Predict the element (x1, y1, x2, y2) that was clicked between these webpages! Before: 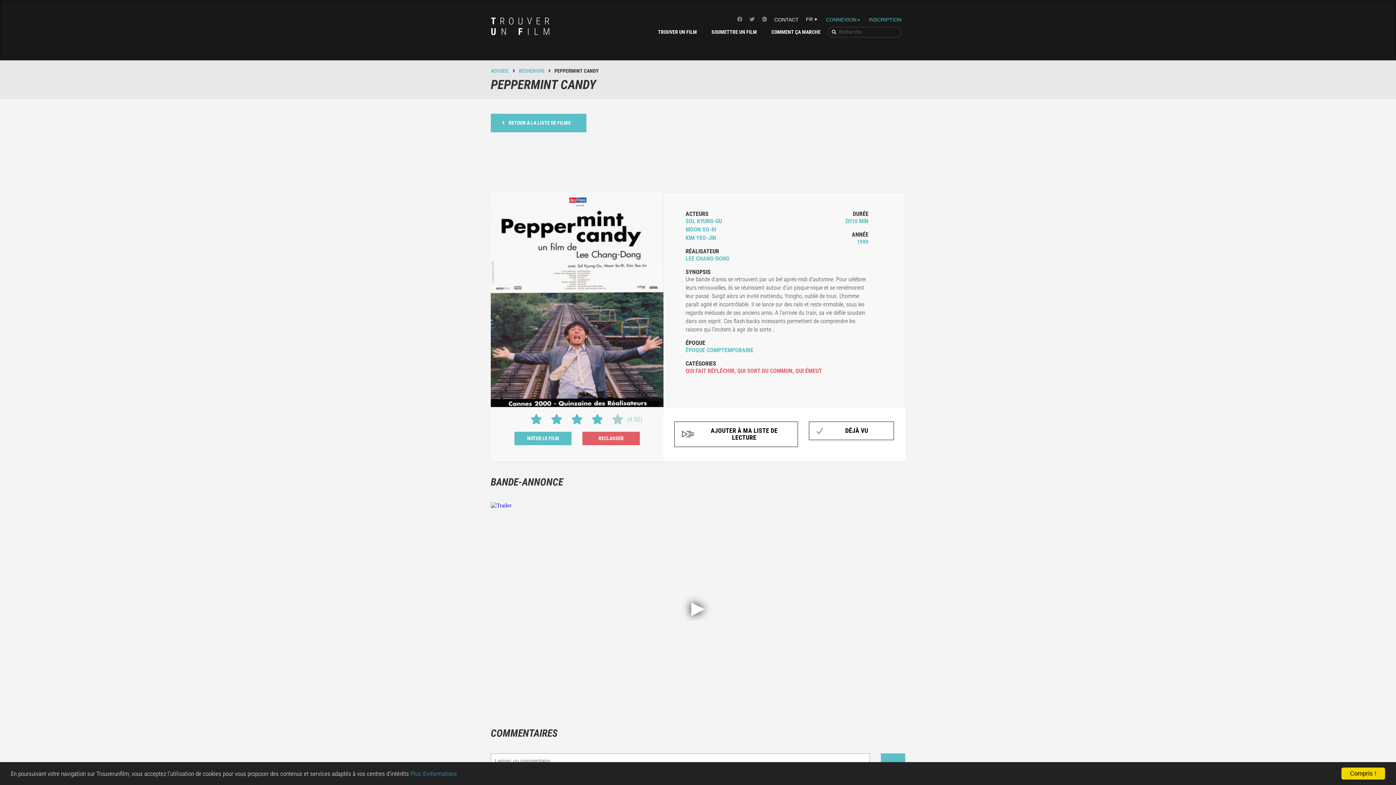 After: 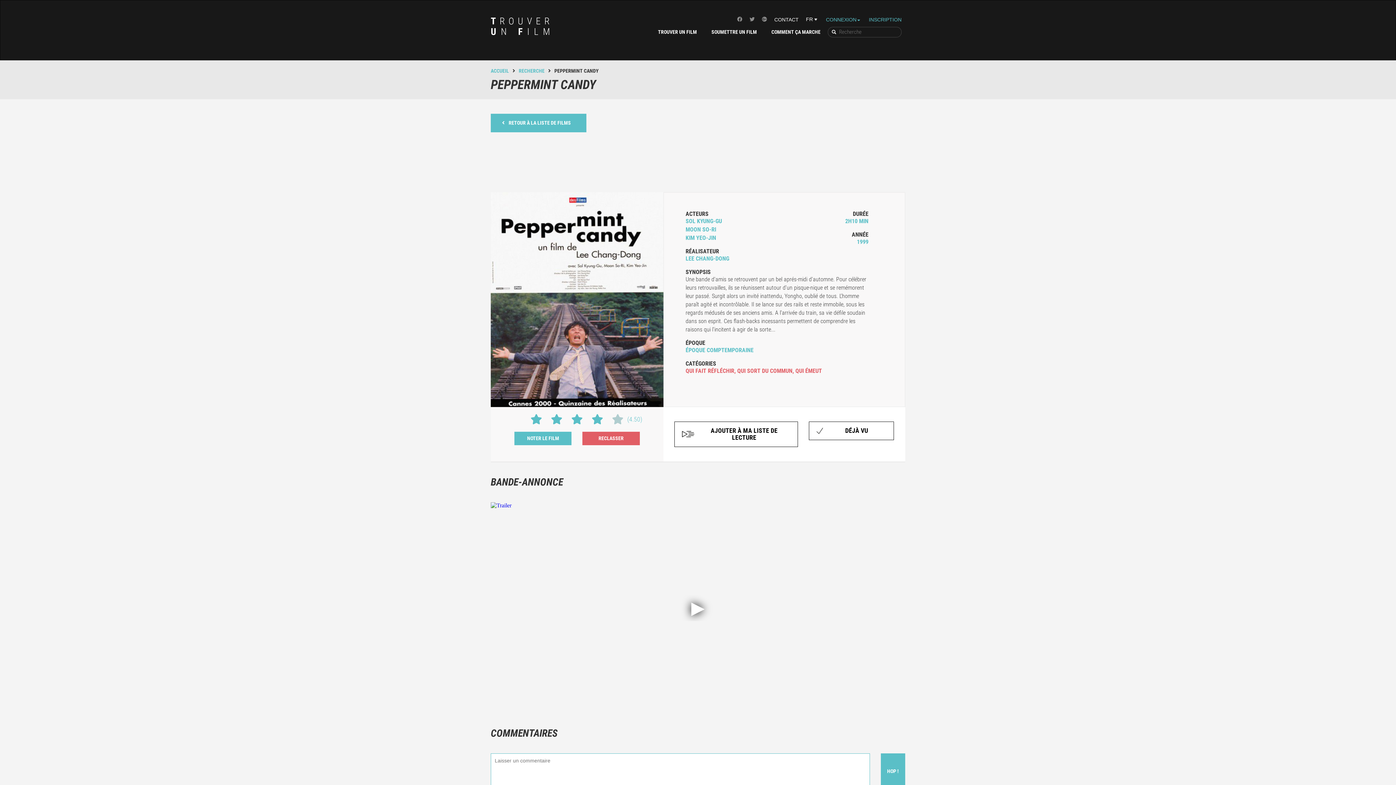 Action: bbox: (1341, 768, 1385, 780) label: Compris !